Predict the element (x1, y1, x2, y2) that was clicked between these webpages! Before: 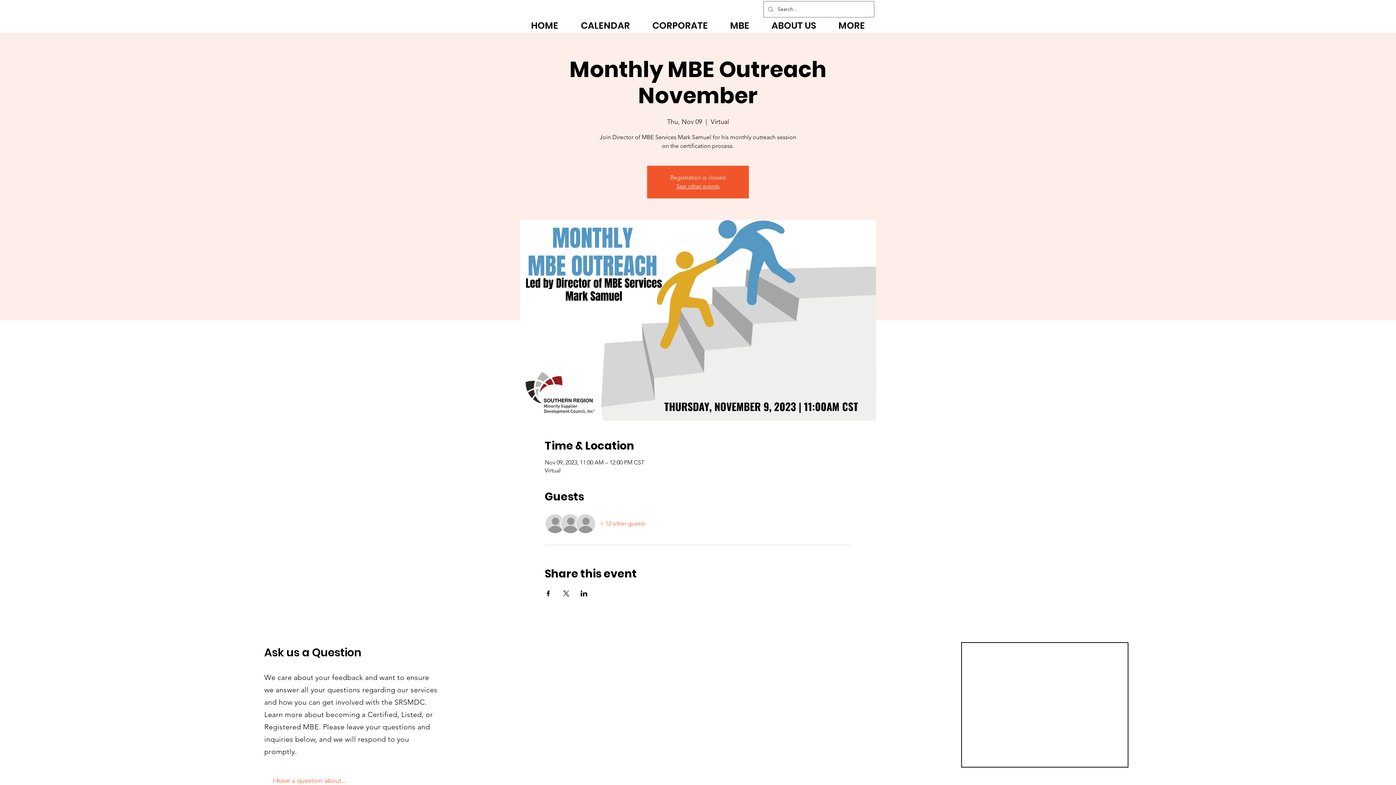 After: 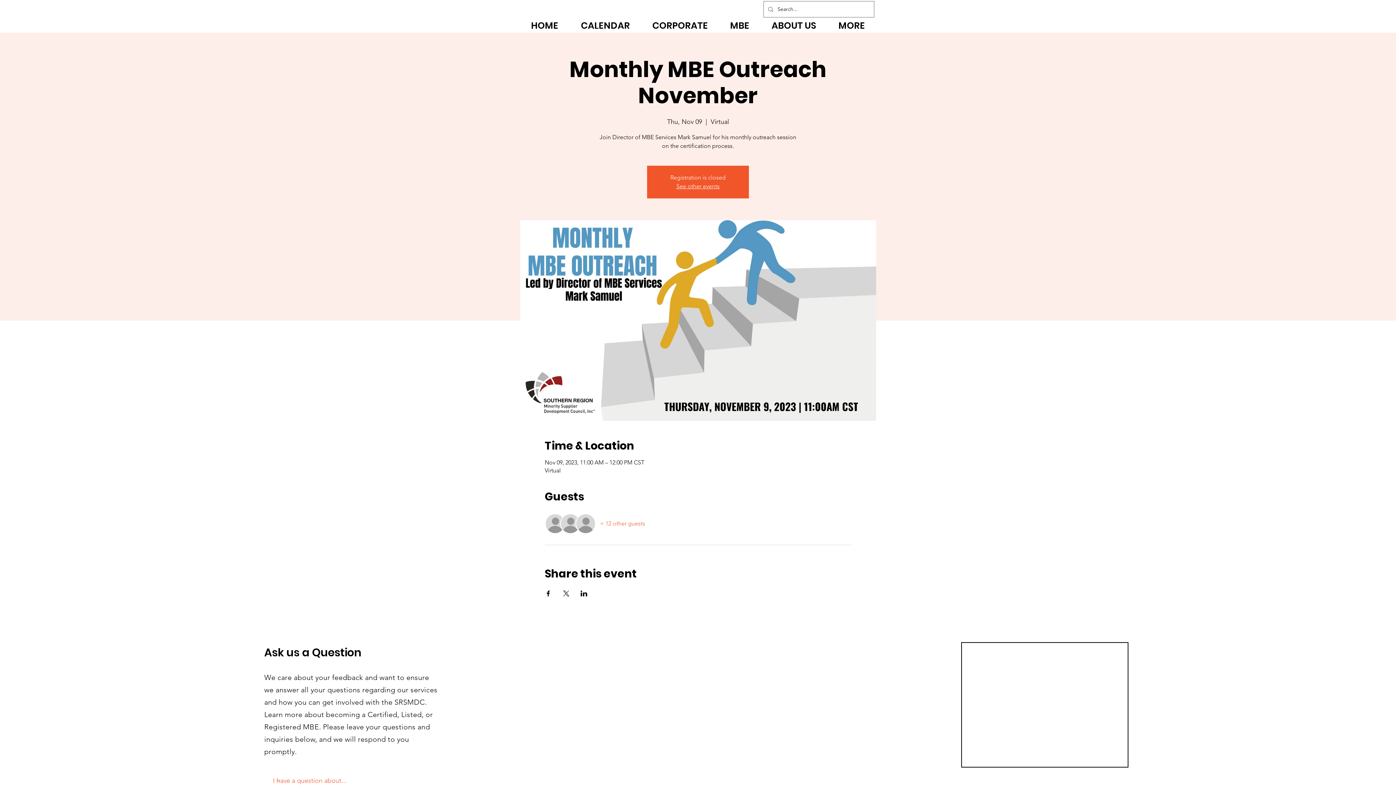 Action: label: MORE bbox: (827, 18, 876, 32)